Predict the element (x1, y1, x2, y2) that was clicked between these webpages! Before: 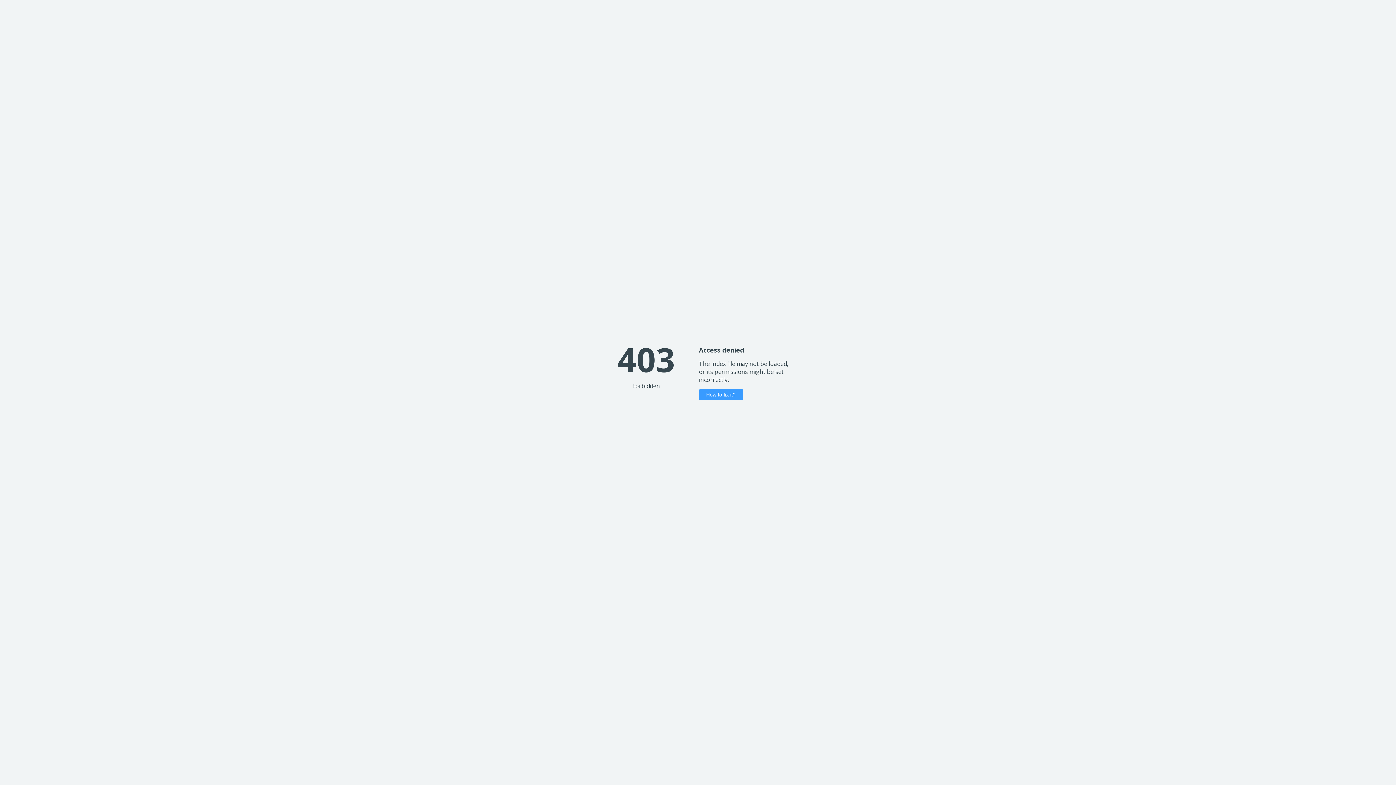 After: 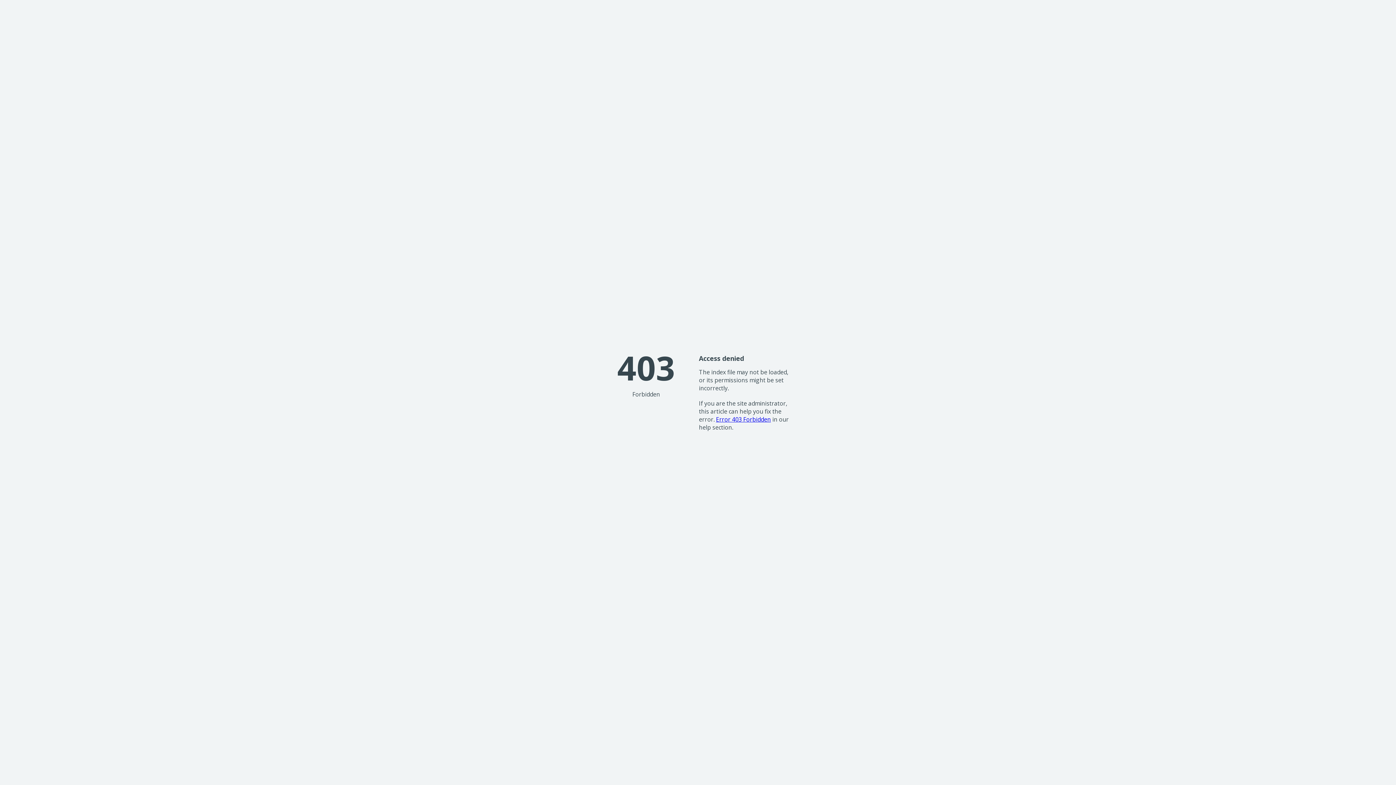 Action: label: How to fix it? bbox: (699, 389, 743, 400)